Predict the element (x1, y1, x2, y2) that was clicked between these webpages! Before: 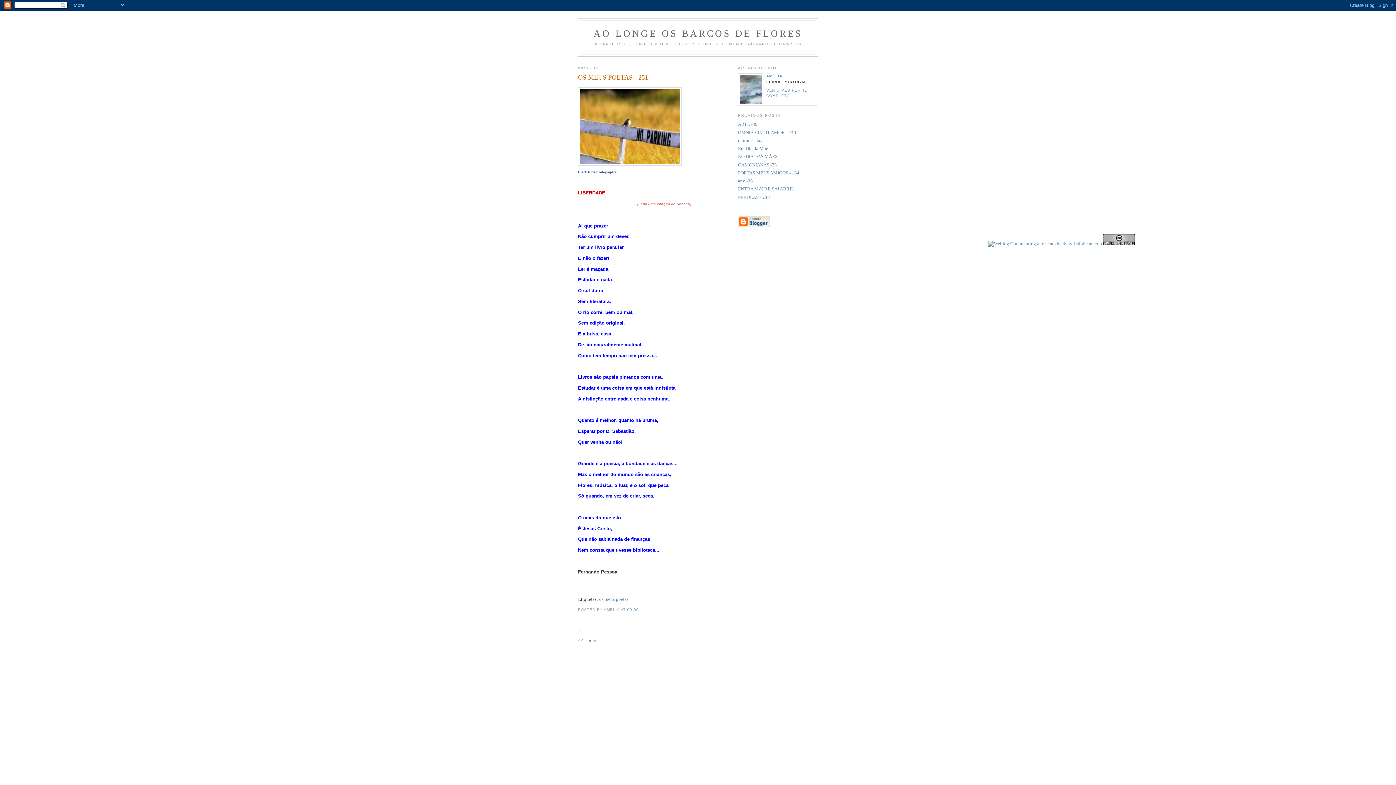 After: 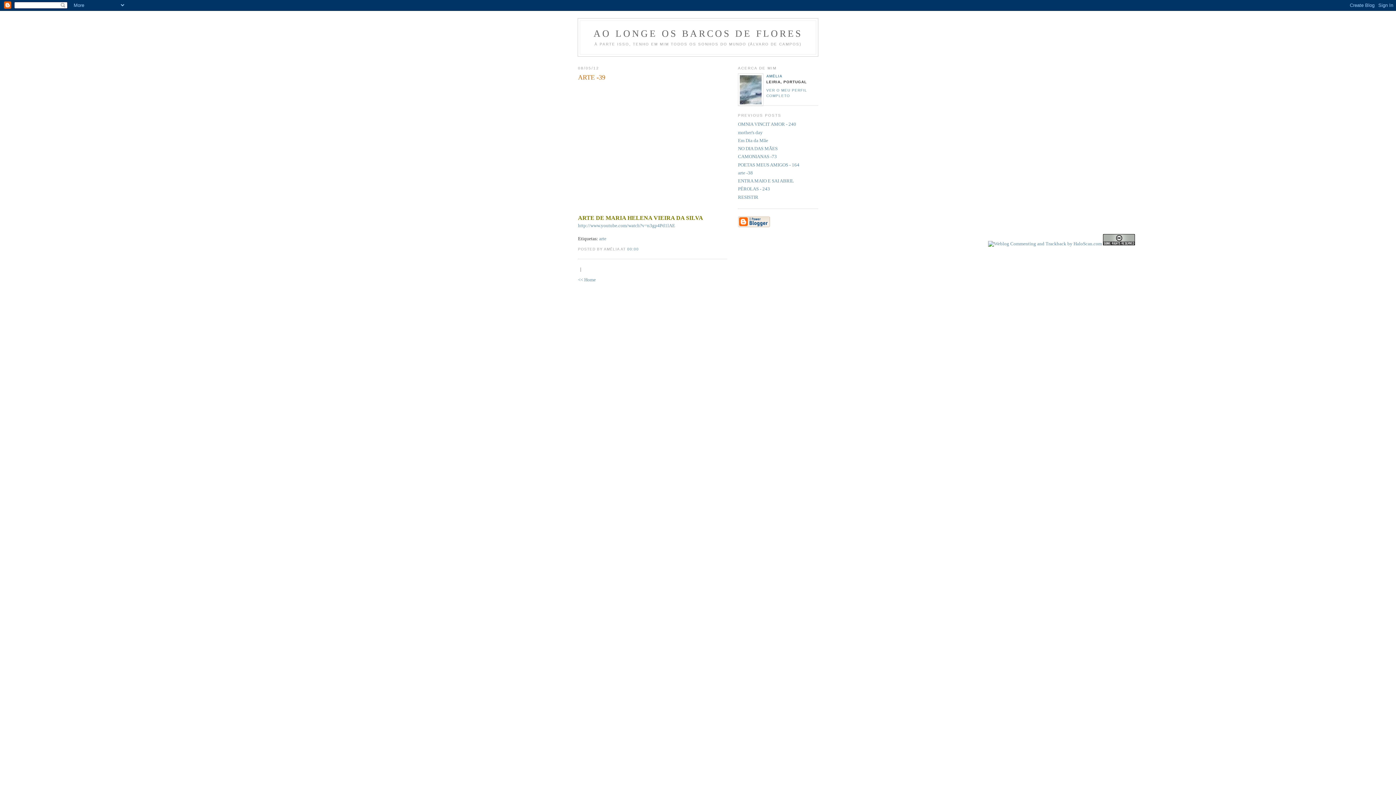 Action: label: ARTE -39 bbox: (738, 121, 757, 127)